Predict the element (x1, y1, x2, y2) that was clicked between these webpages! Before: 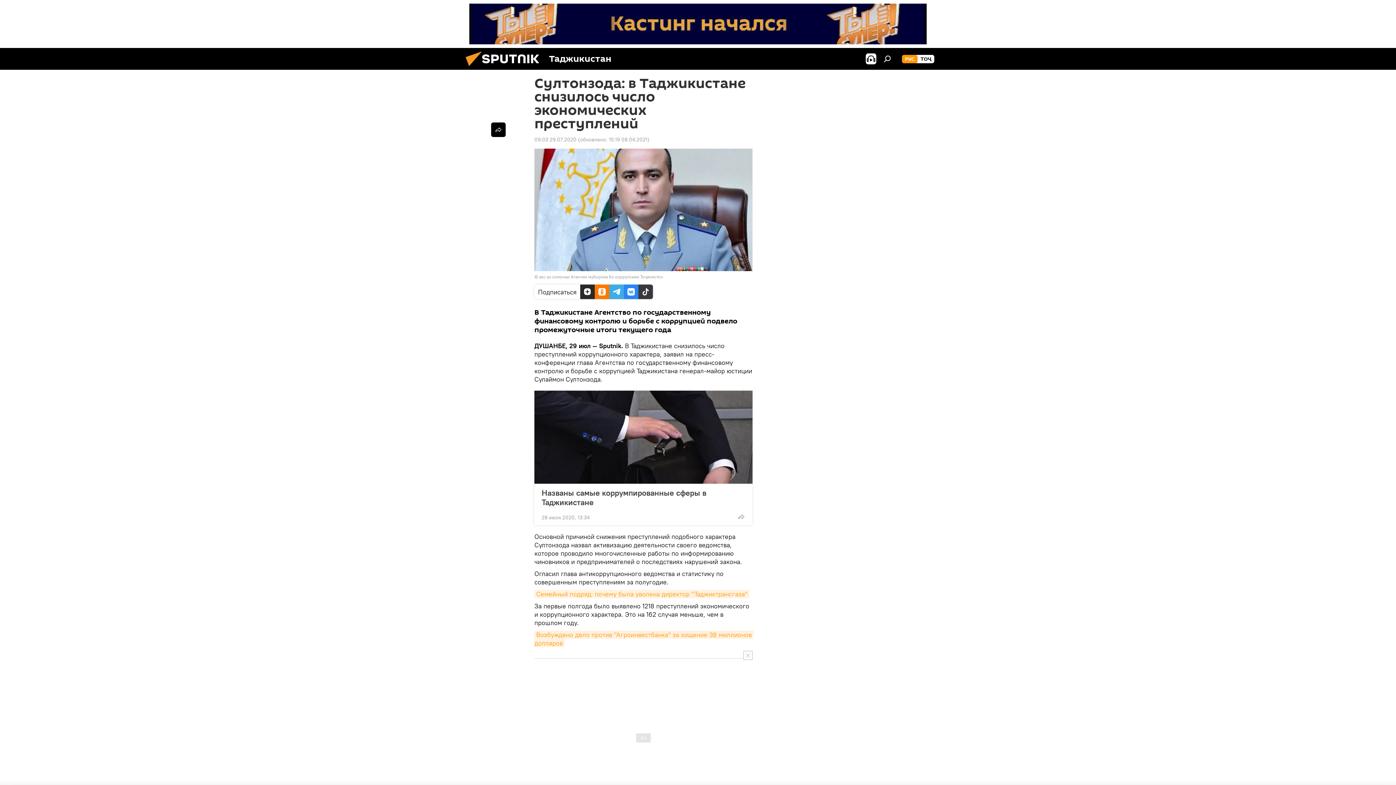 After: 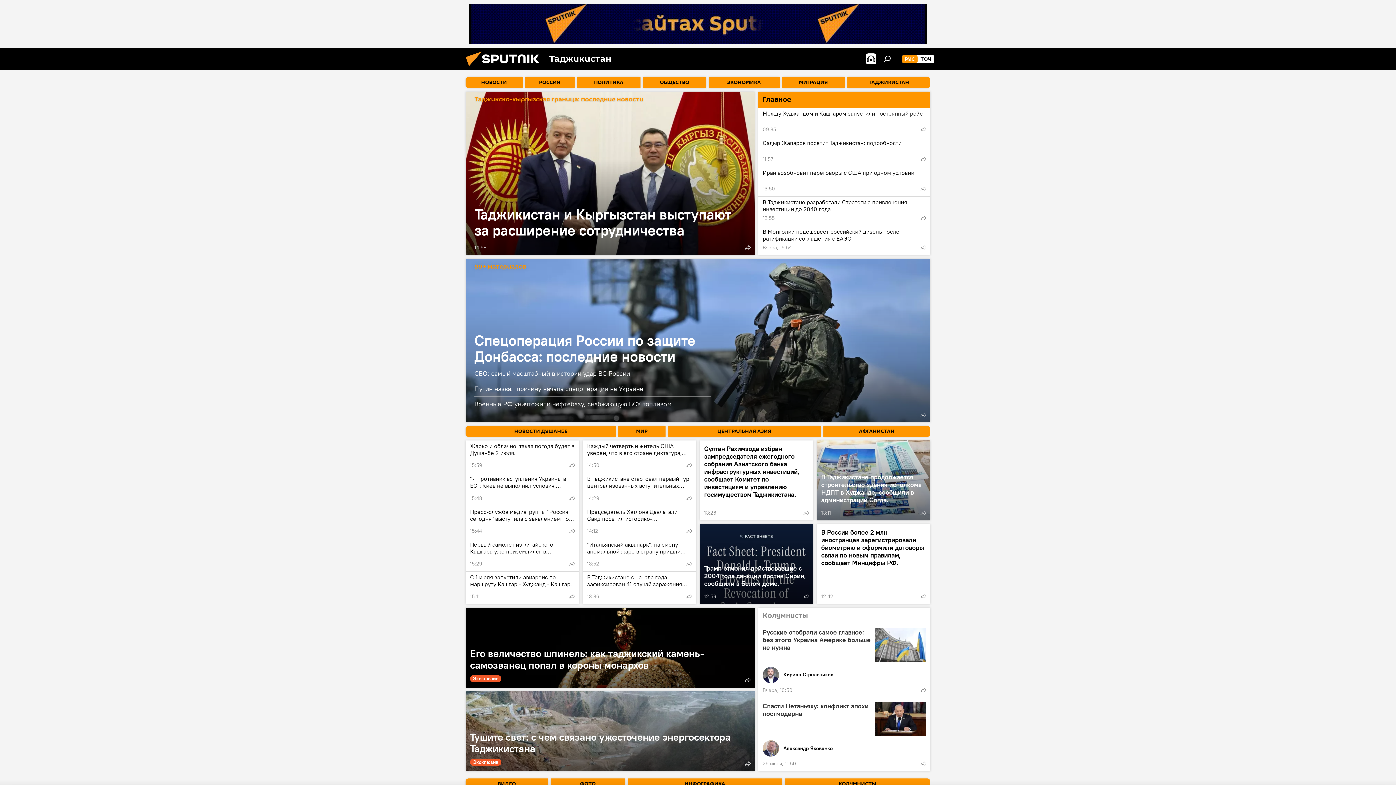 Action: bbox: (461, 64, 549, 71)